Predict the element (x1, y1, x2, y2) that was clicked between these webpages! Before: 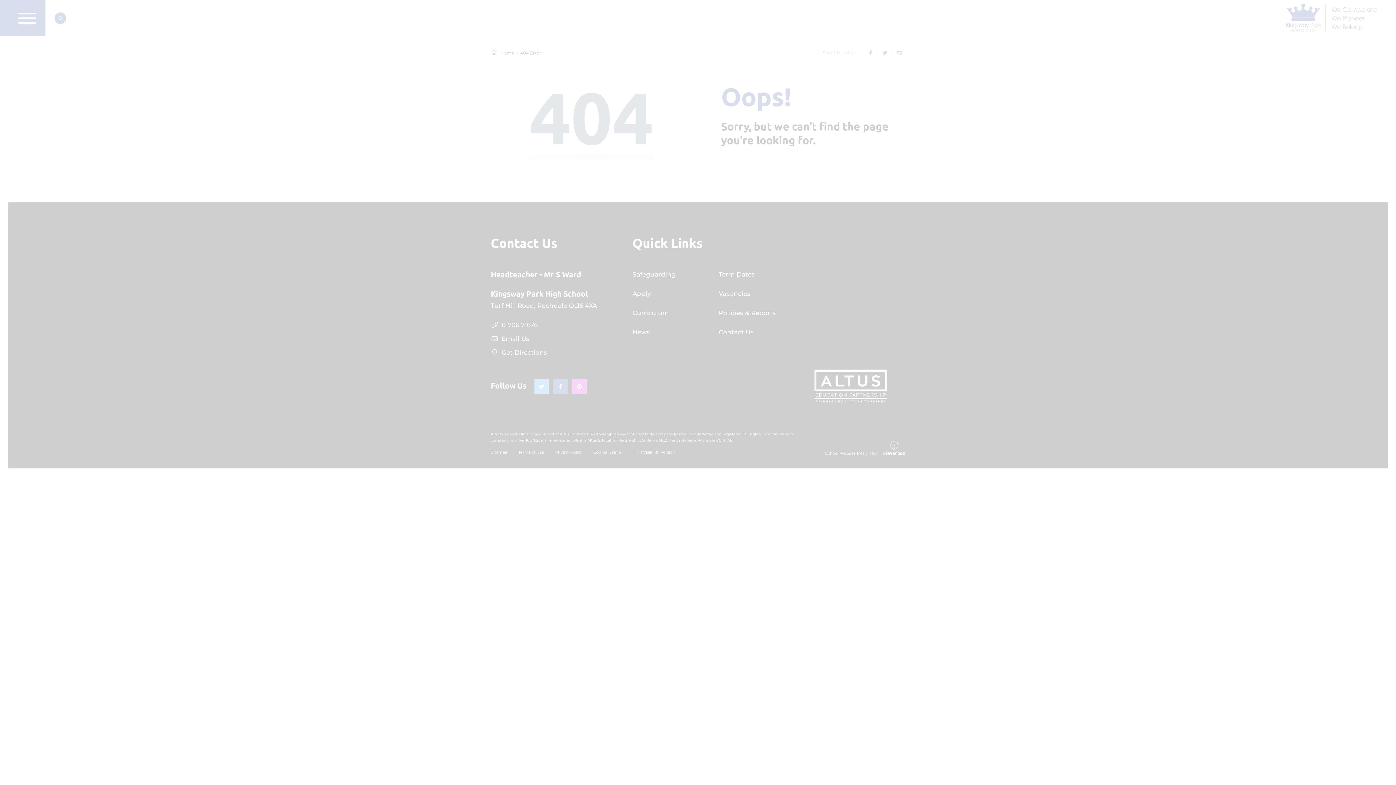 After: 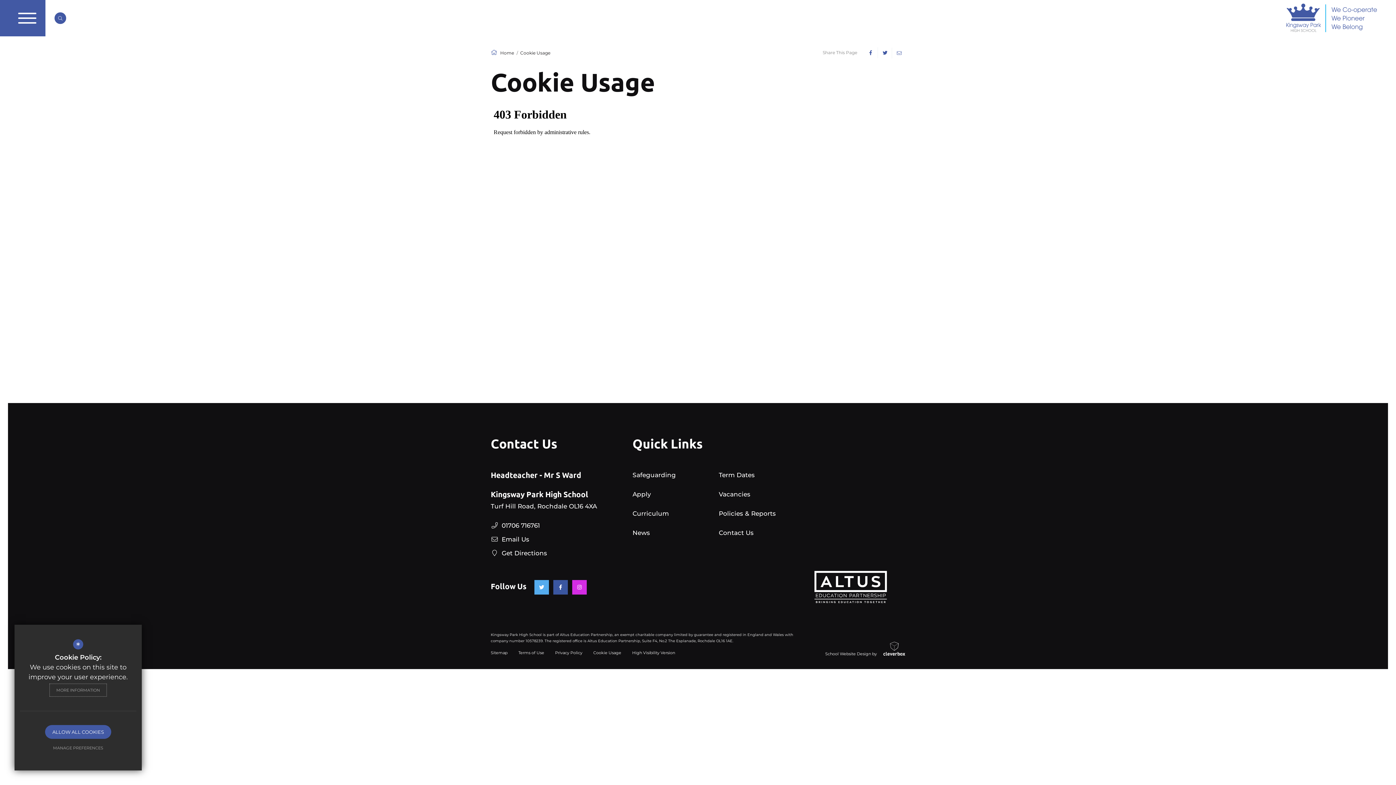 Action: label: MORE INFORMATION bbox: (49, 683, 107, 697)